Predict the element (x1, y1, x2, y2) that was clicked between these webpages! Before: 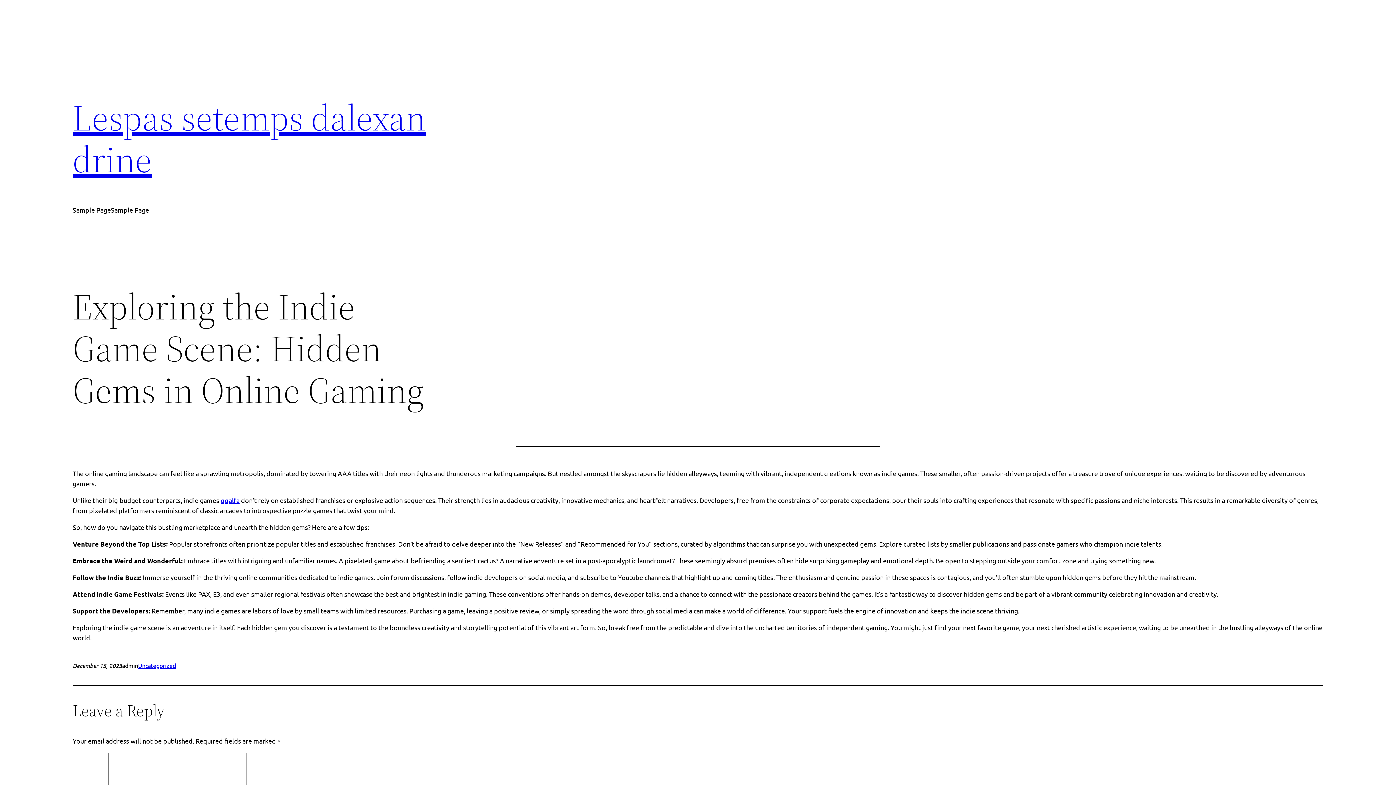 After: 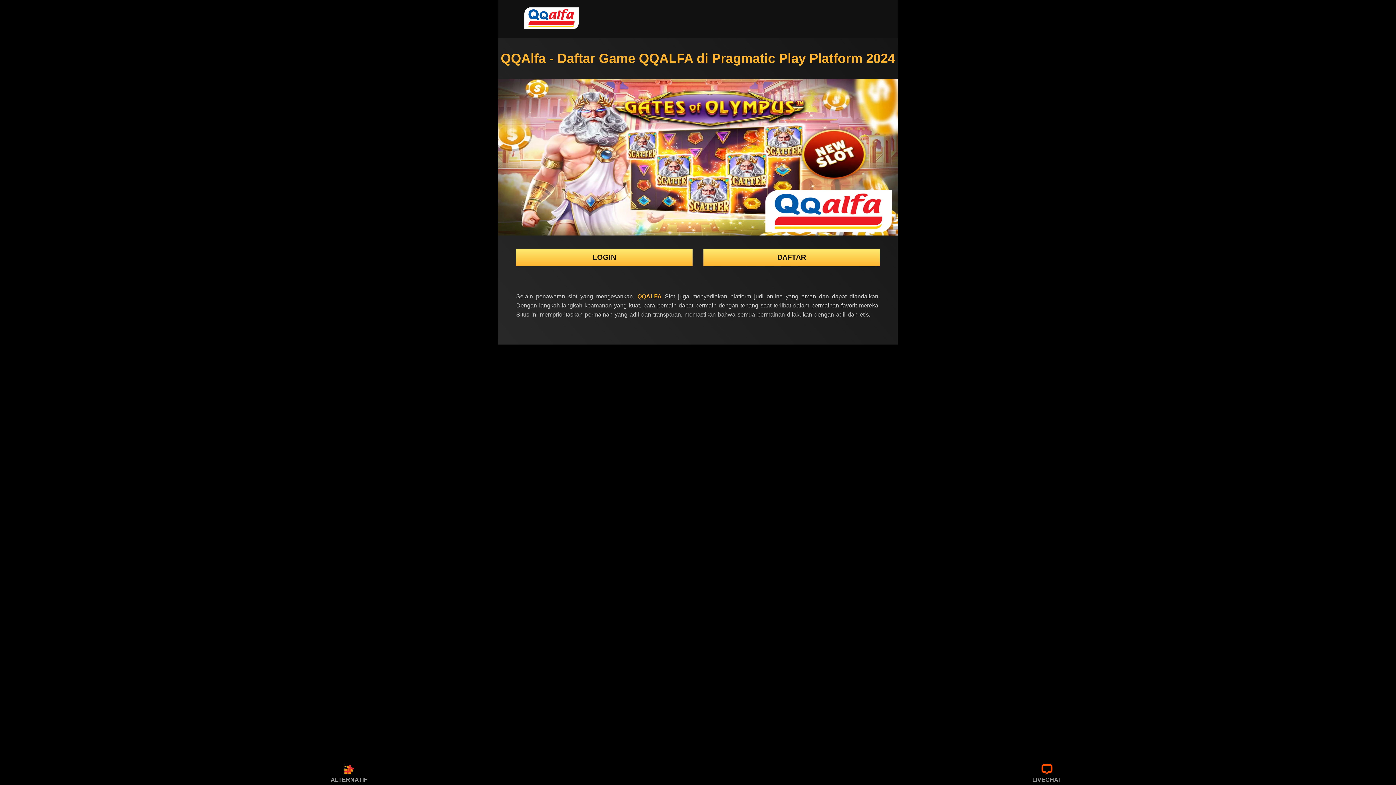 Action: label: qqalfa bbox: (220, 496, 239, 504)